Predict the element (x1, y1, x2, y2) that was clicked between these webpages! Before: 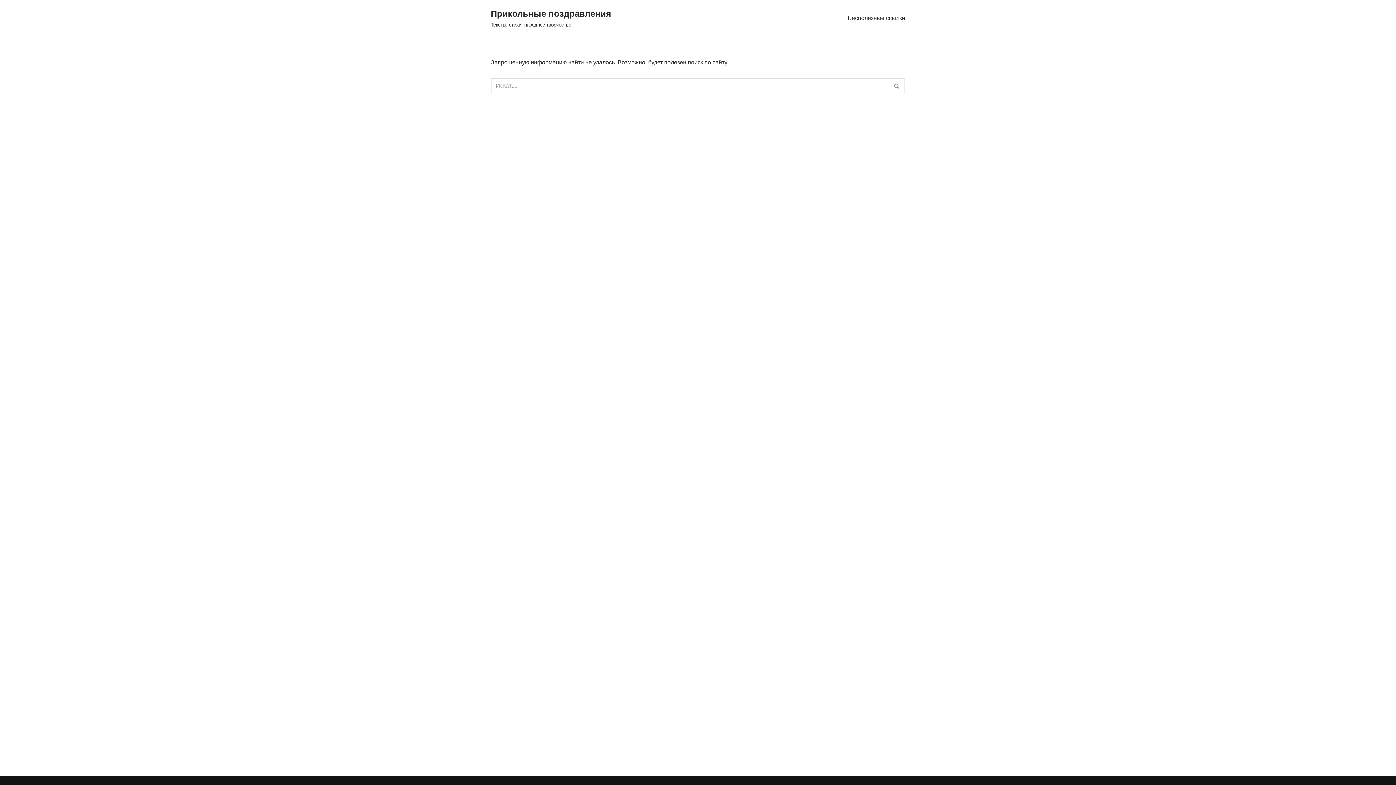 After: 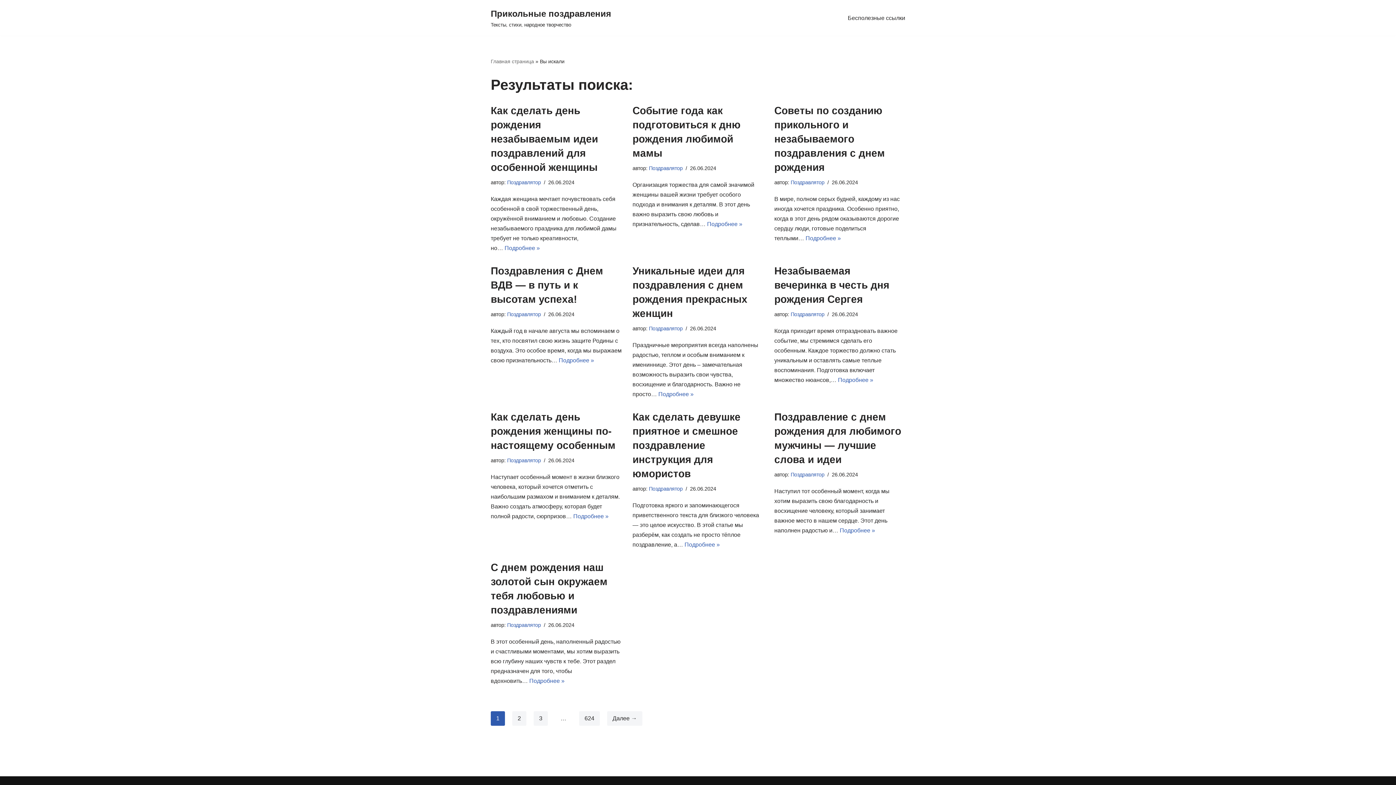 Action: bbox: (889, 78, 905, 93) label: Поиск